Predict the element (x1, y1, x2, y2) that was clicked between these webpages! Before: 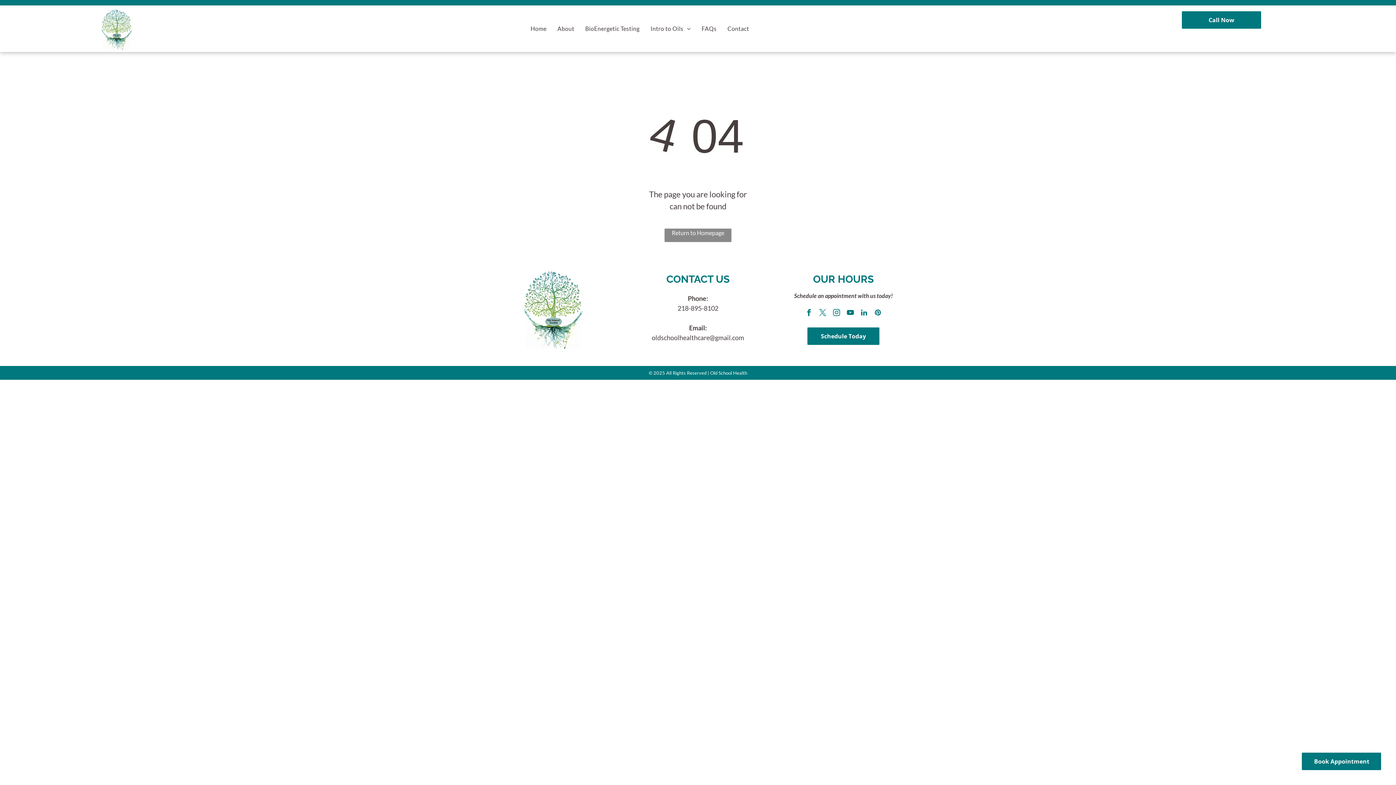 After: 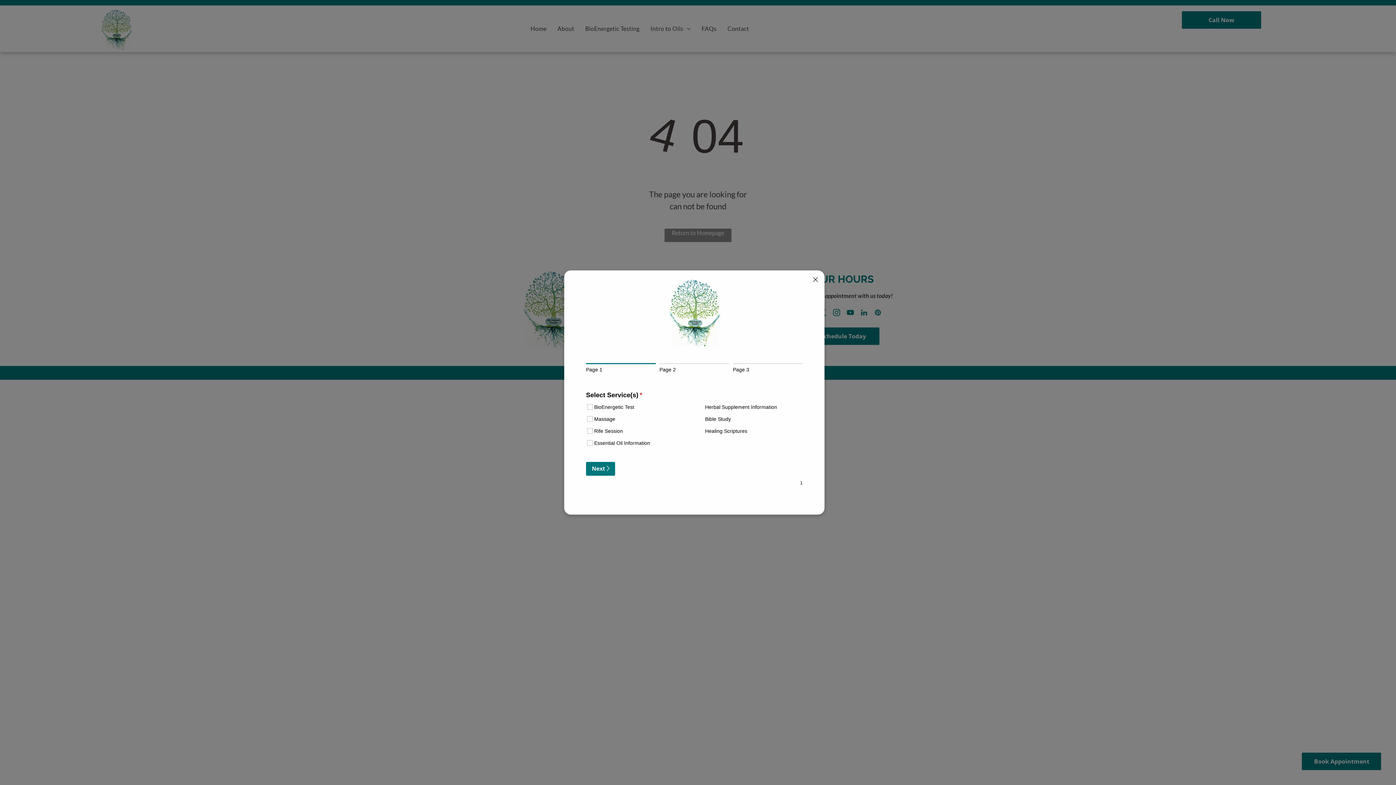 Action: label: Book Appointment  bbox: (1301, 752, 1381, 770)